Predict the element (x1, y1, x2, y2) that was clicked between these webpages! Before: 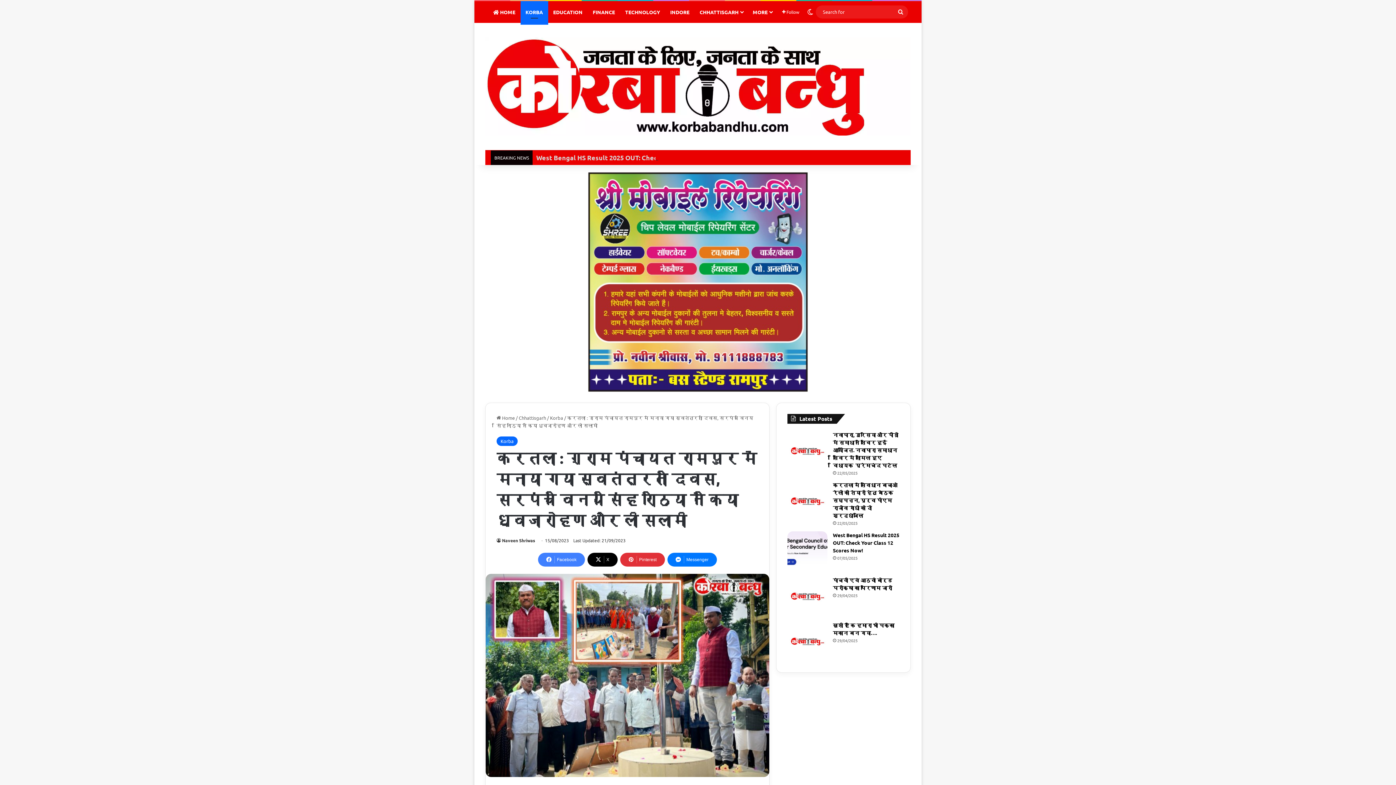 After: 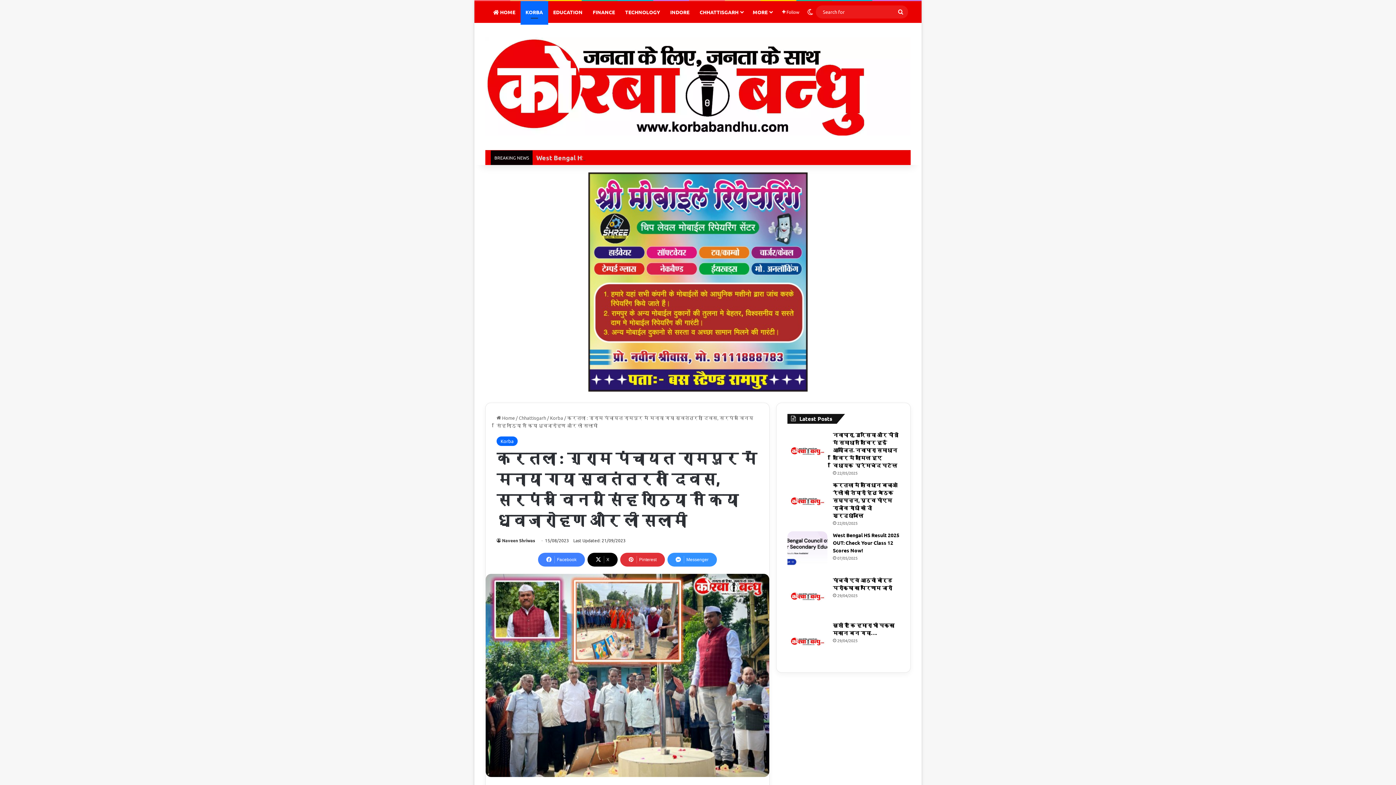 Action: bbox: (667, 553, 717, 566) label: Messenger